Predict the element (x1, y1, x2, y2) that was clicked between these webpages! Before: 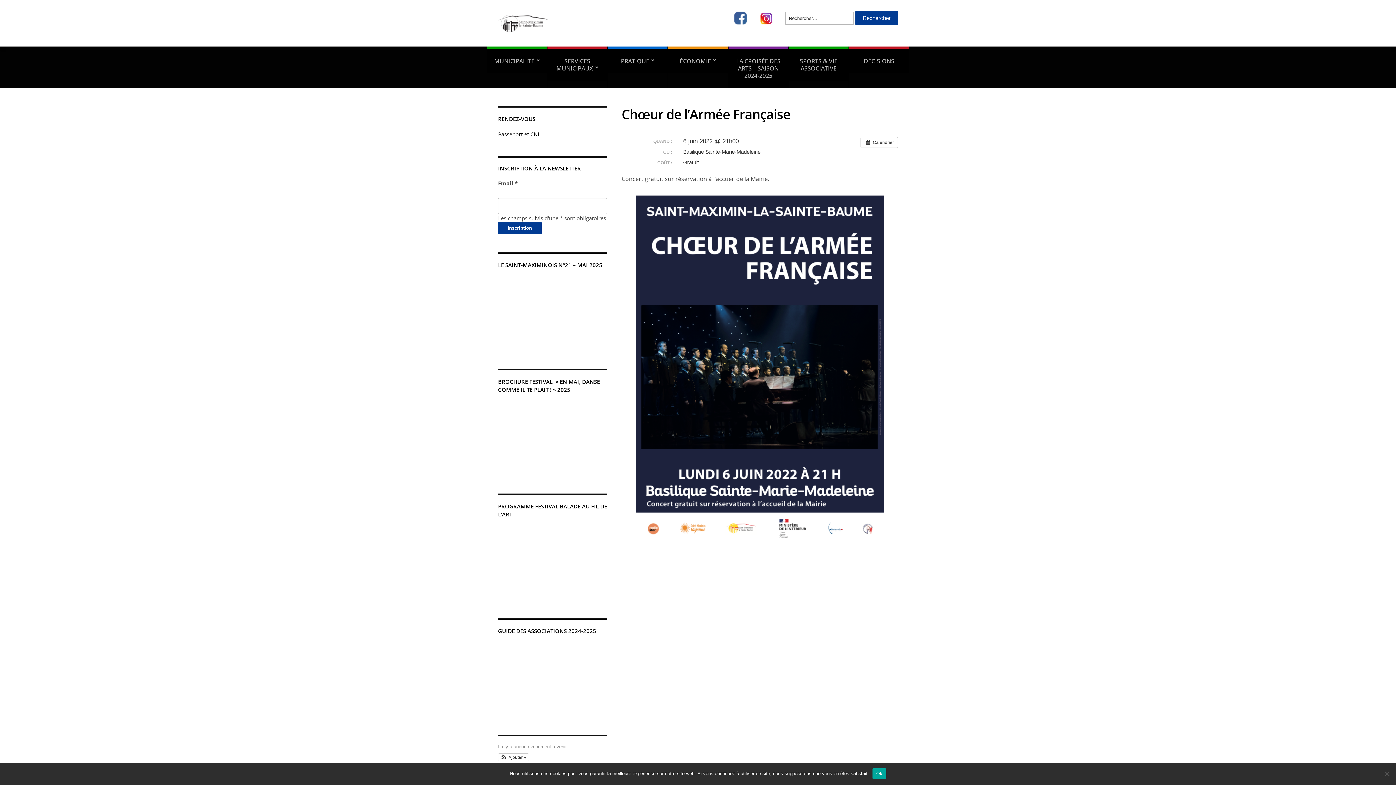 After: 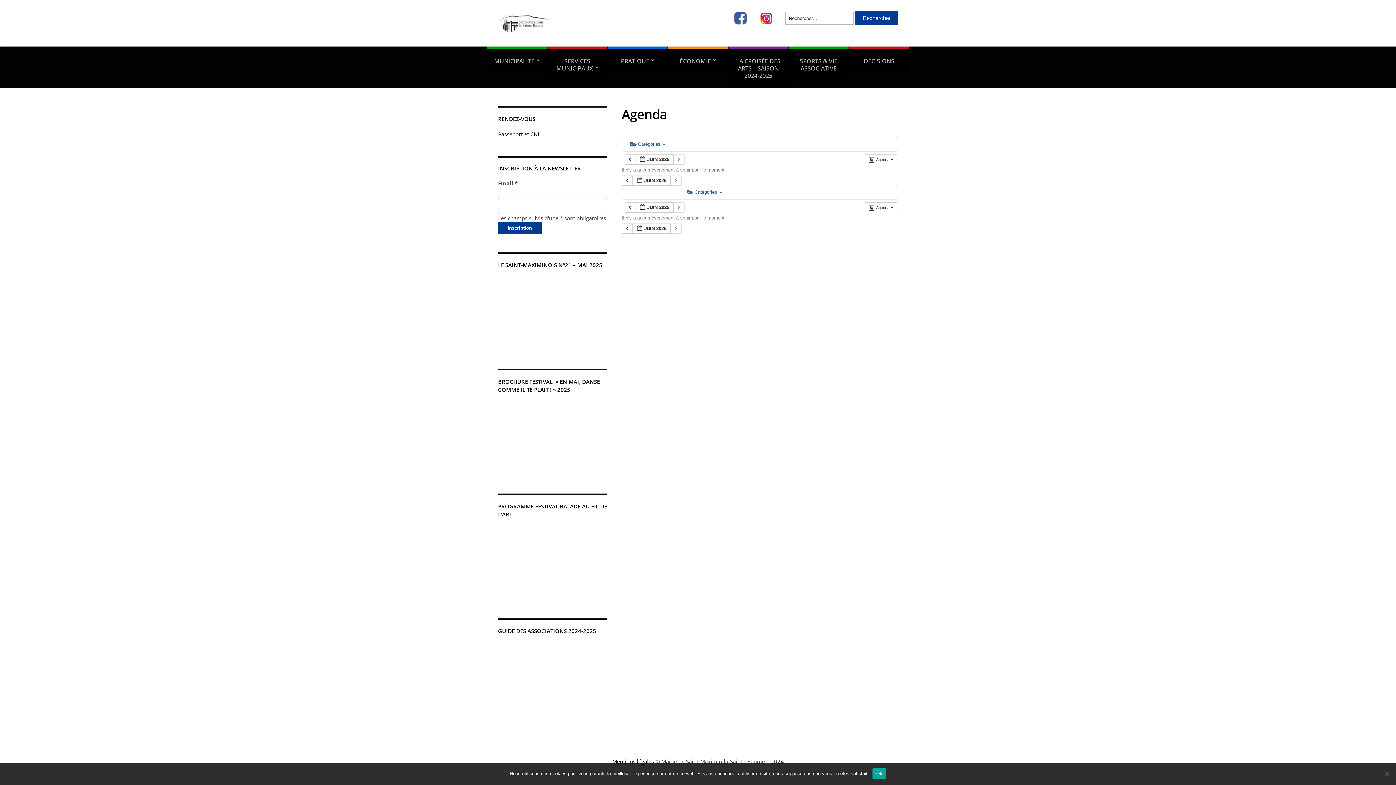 Action: bbox: (860, 137, 898, 148) label:  Calendrier